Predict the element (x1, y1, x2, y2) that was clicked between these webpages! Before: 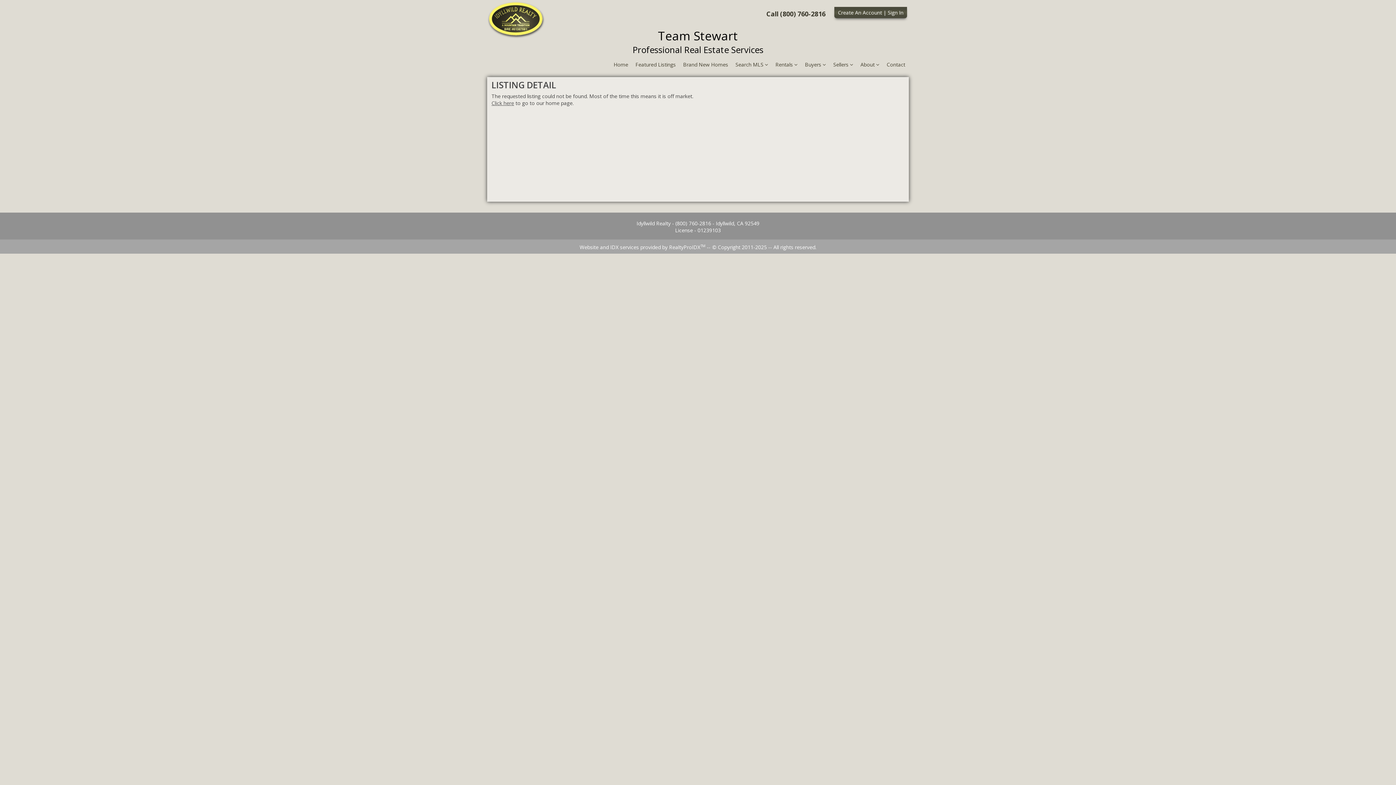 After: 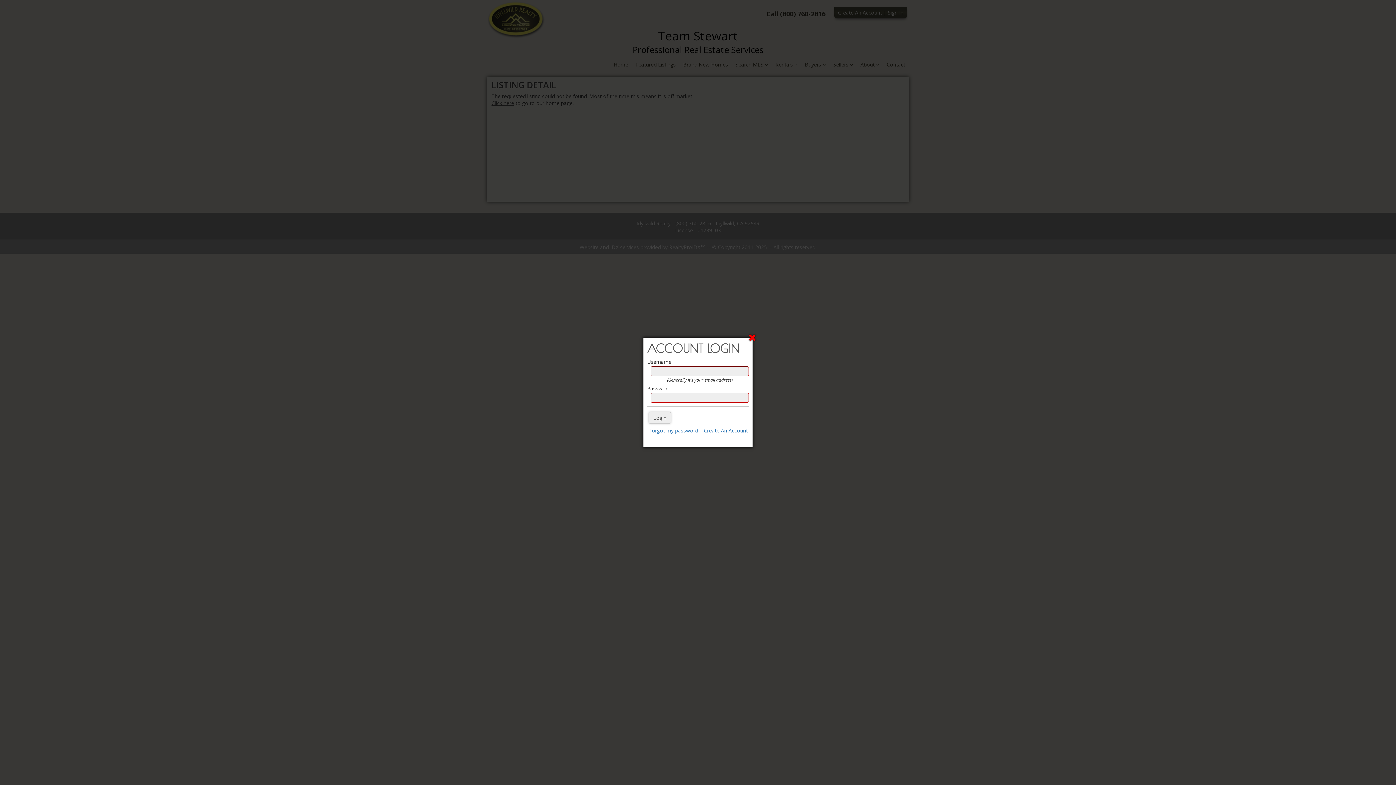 Action: label: Sign In bbox: (888, 9, 903, 16)